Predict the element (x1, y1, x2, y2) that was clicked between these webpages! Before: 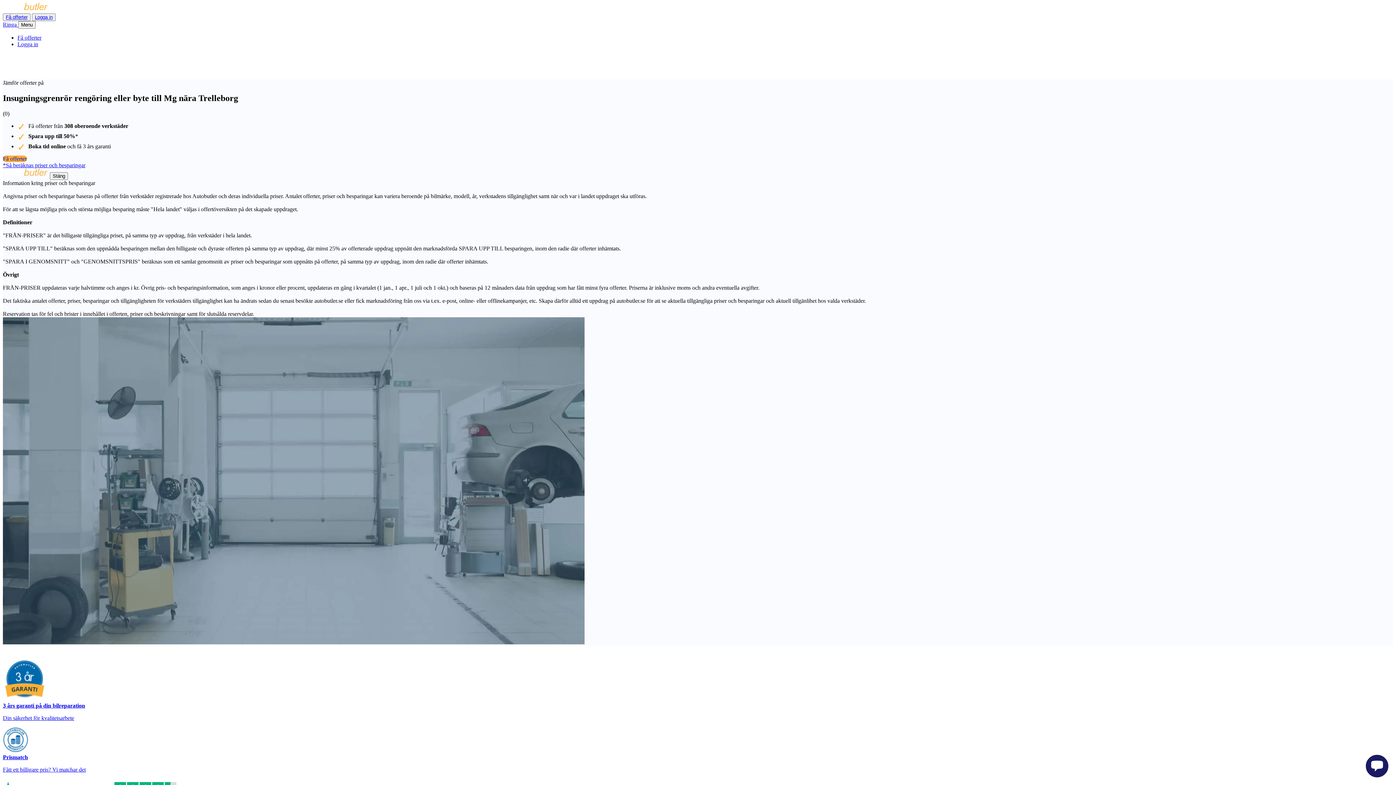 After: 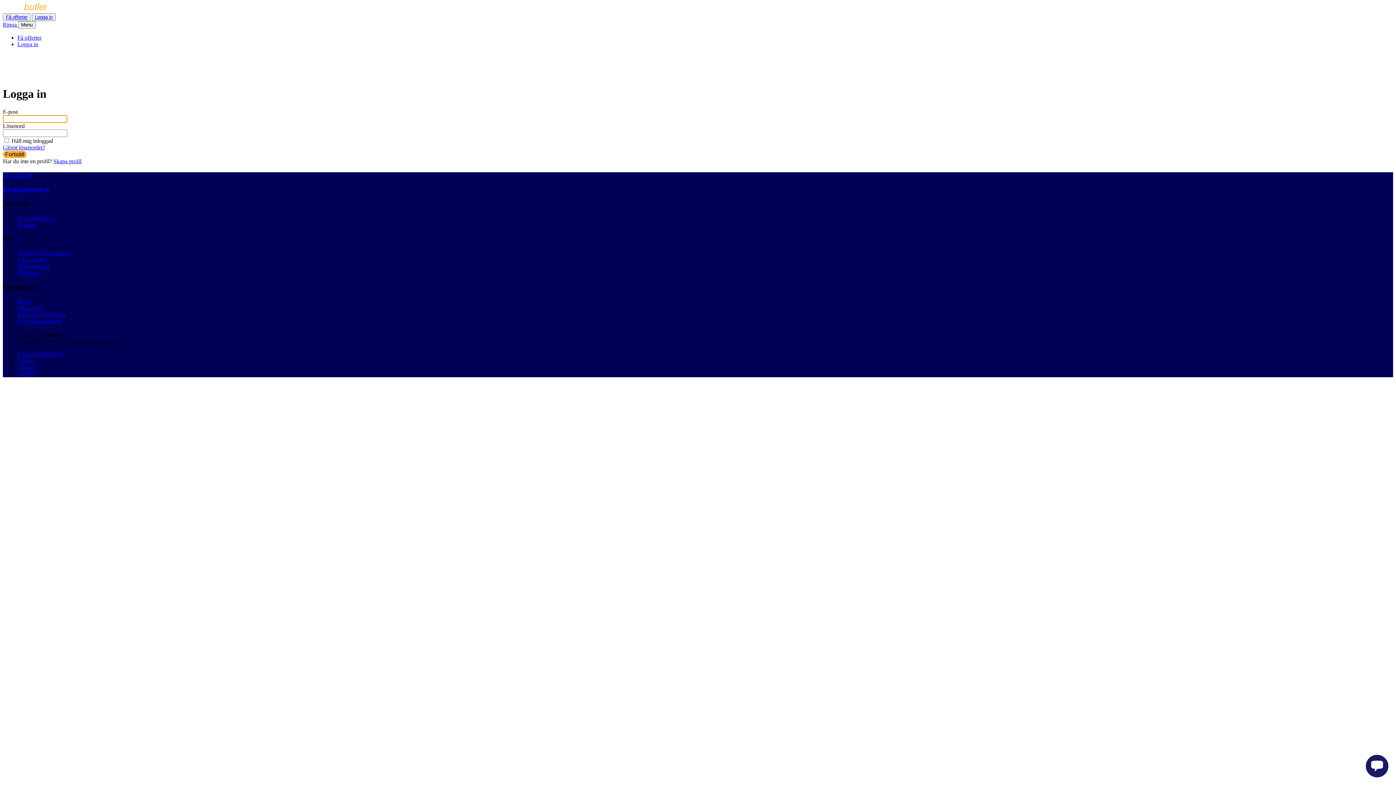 Action: label: Logga in bbox: (17, 41, 38, 47)